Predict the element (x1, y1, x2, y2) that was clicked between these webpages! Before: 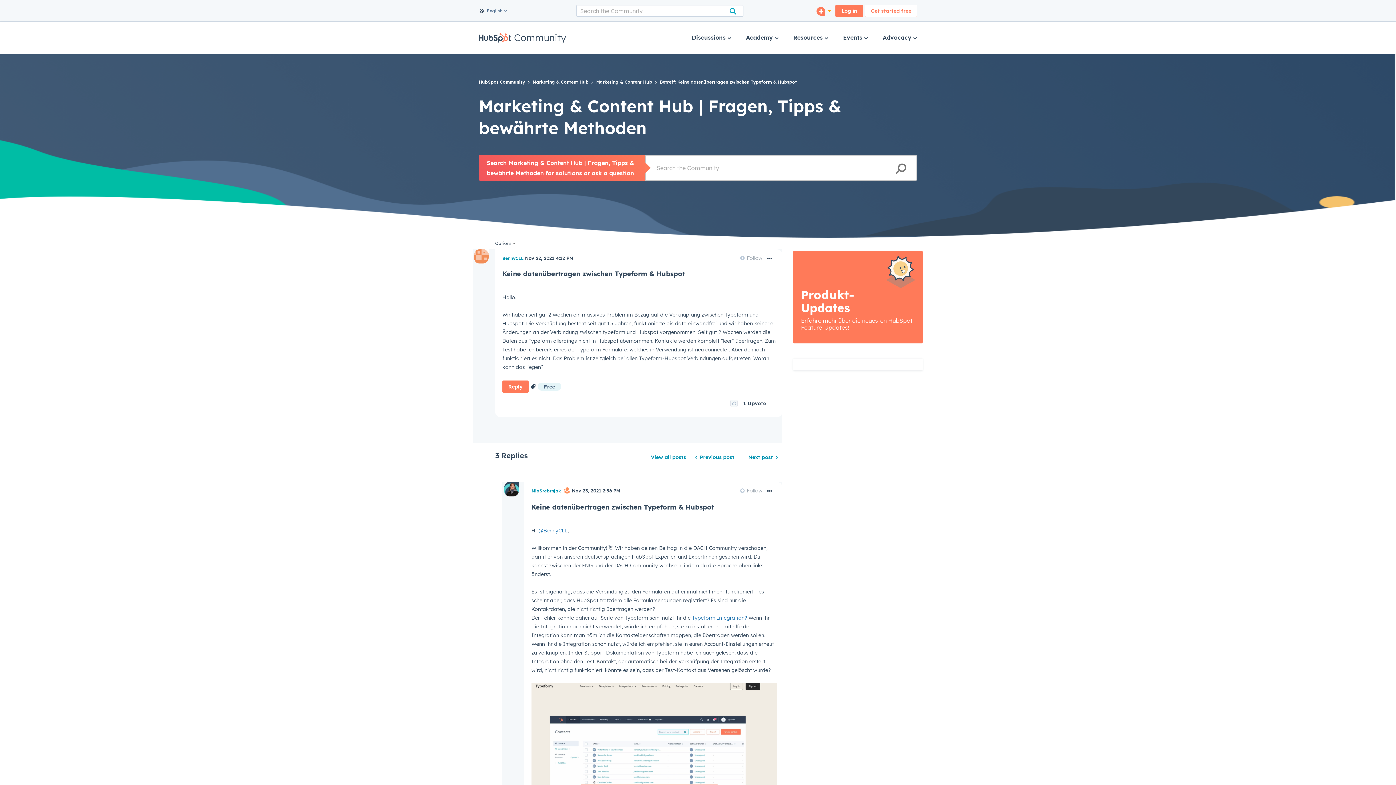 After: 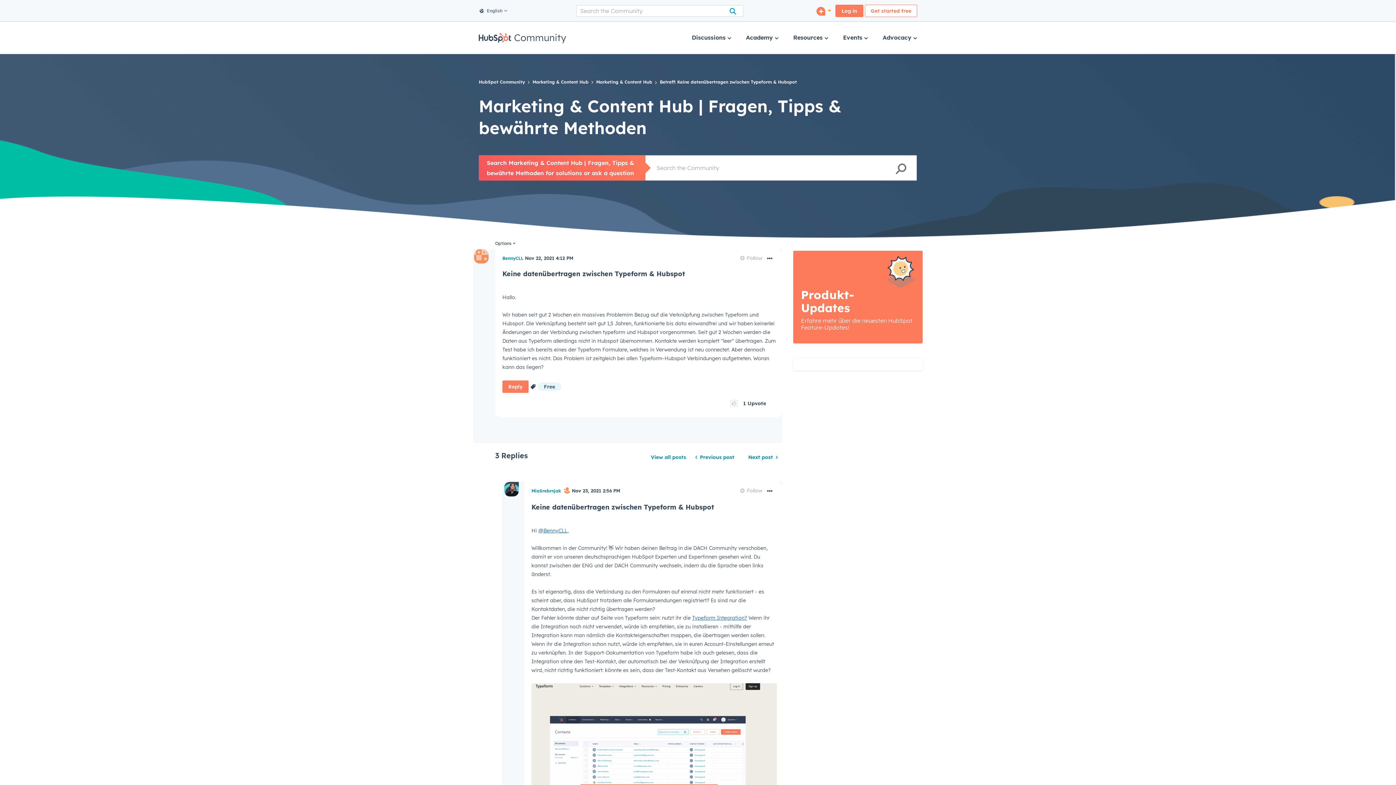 Action: bbox: (692, 614, 747, 621) label: Typeform Integration?